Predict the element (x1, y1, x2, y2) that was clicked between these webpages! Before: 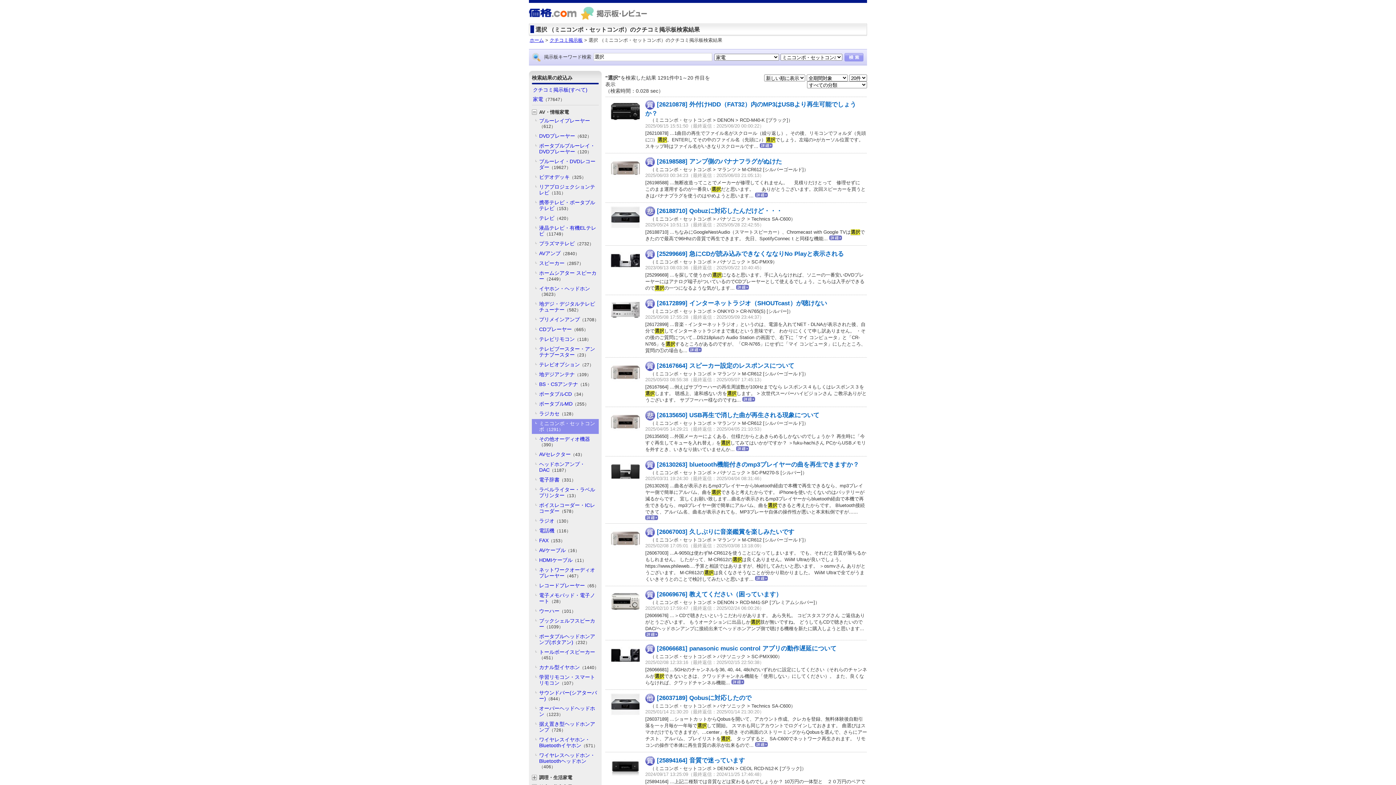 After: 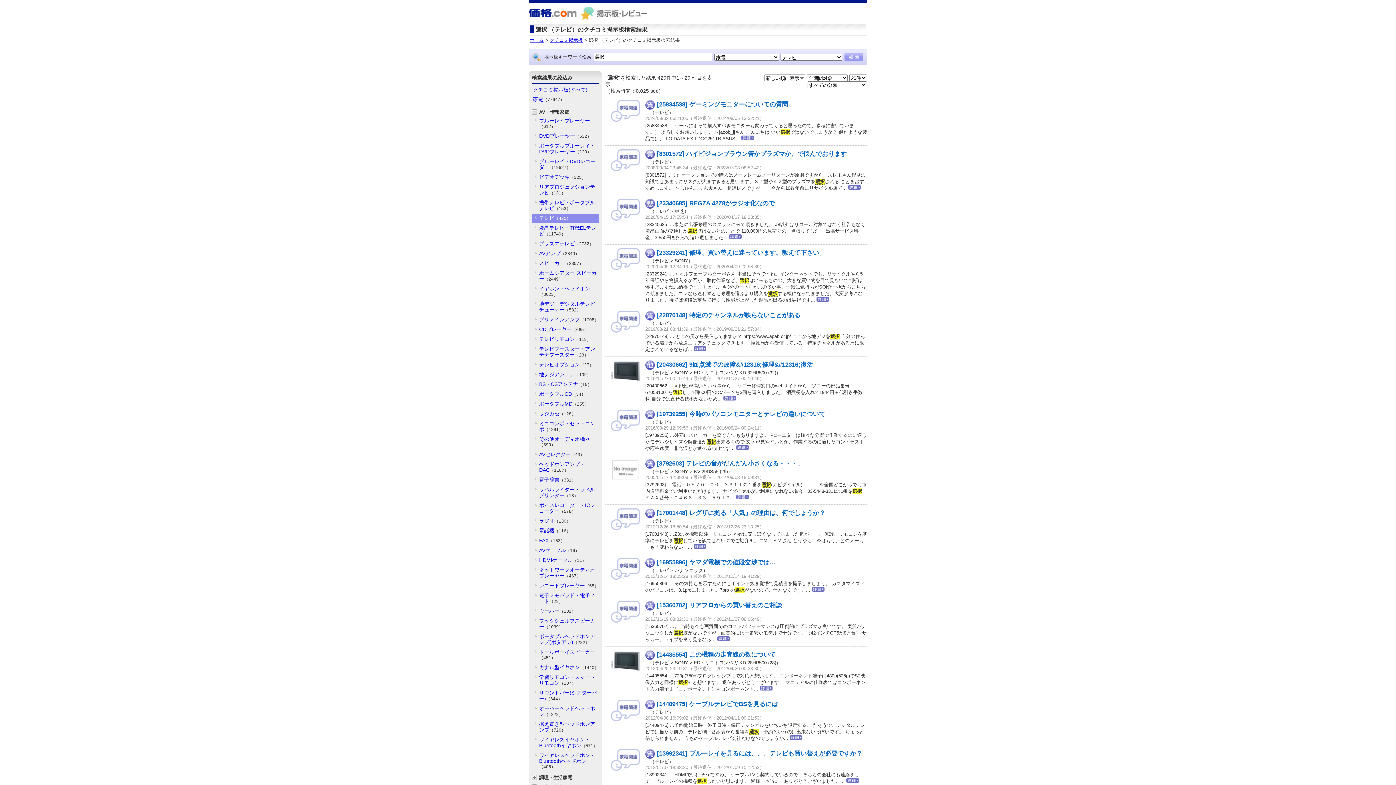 Action: label: テレビ（420） bbox: (532, 213, 598, 222)